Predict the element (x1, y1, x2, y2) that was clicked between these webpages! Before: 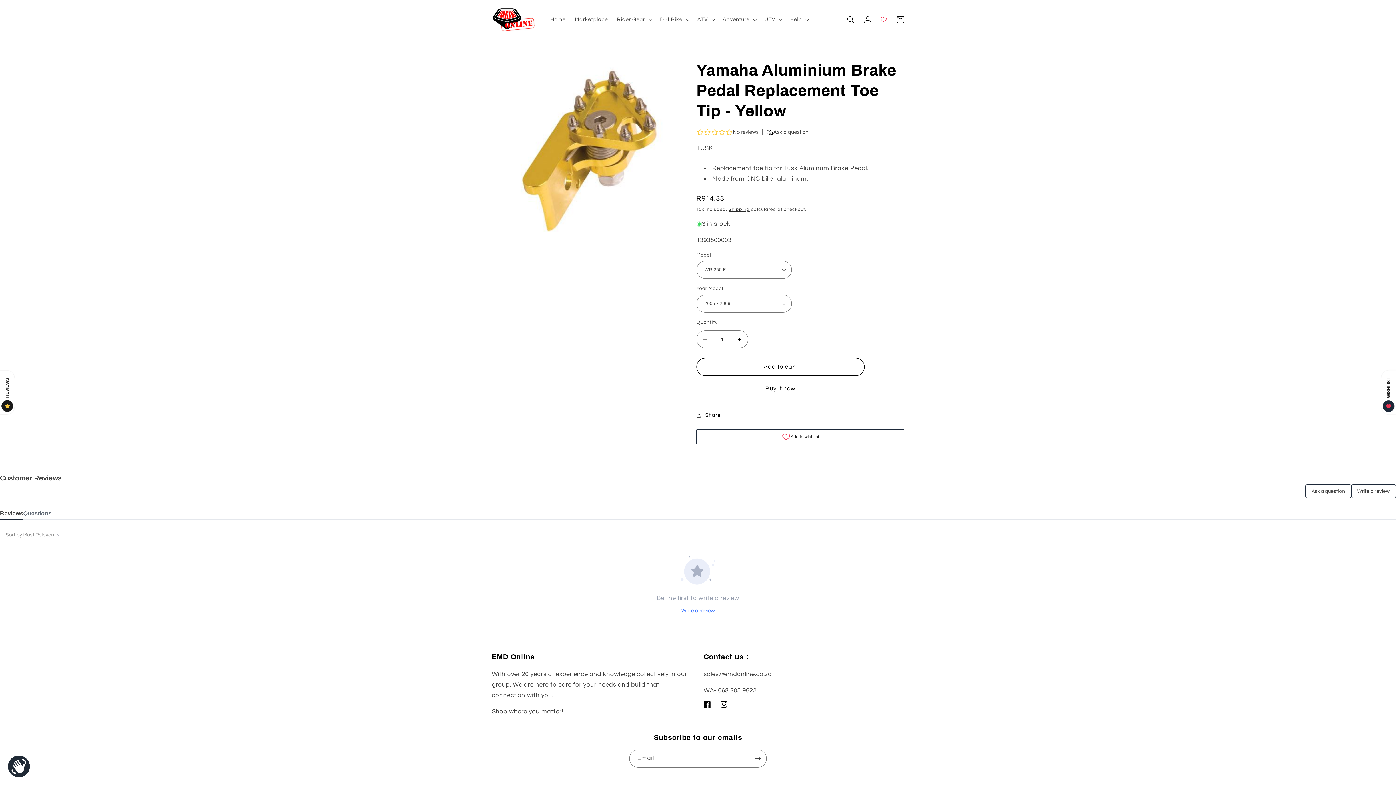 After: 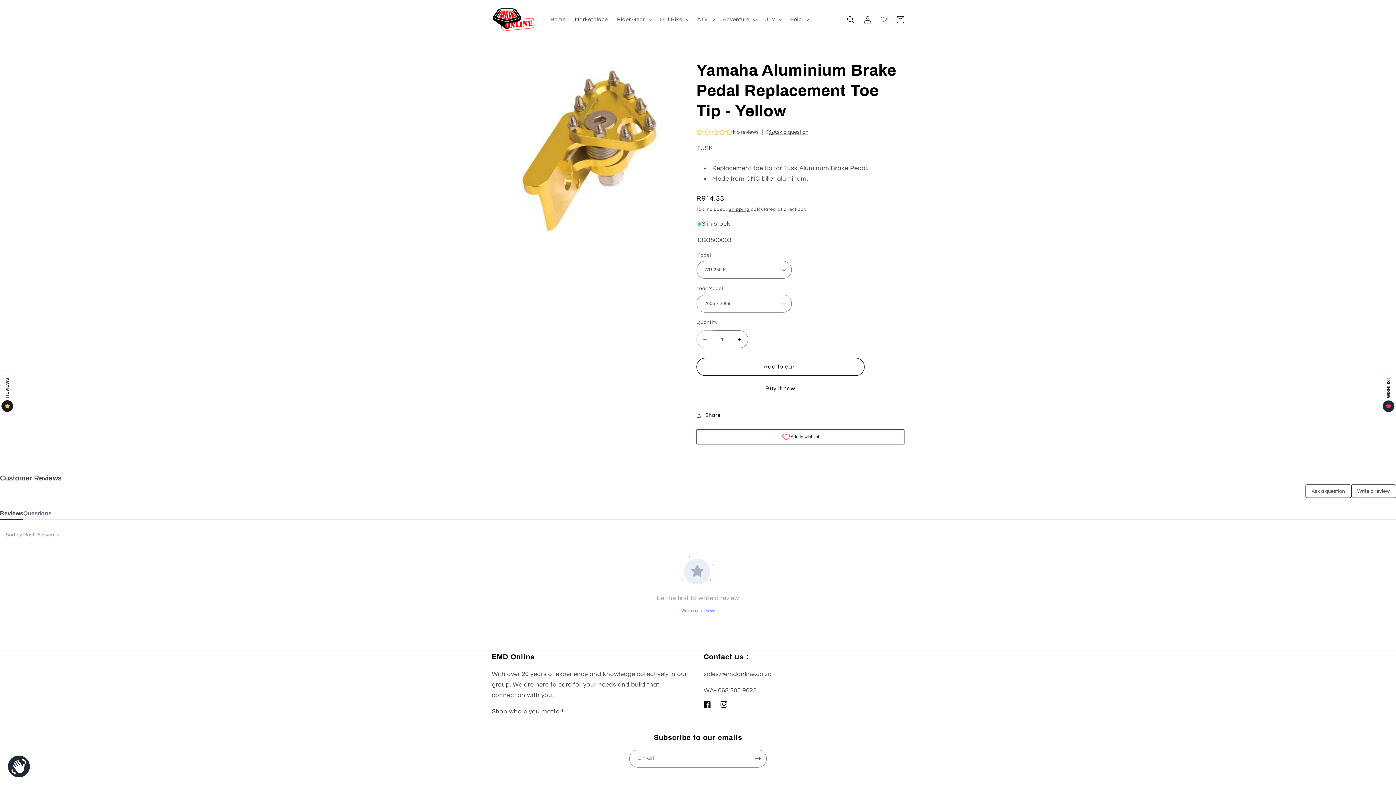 Action: label: Decrease quantity for Yamaha Aluminium Brake Pedal Replacement Toe Tip - Yellow bbox: (697, 330, 713, 348)